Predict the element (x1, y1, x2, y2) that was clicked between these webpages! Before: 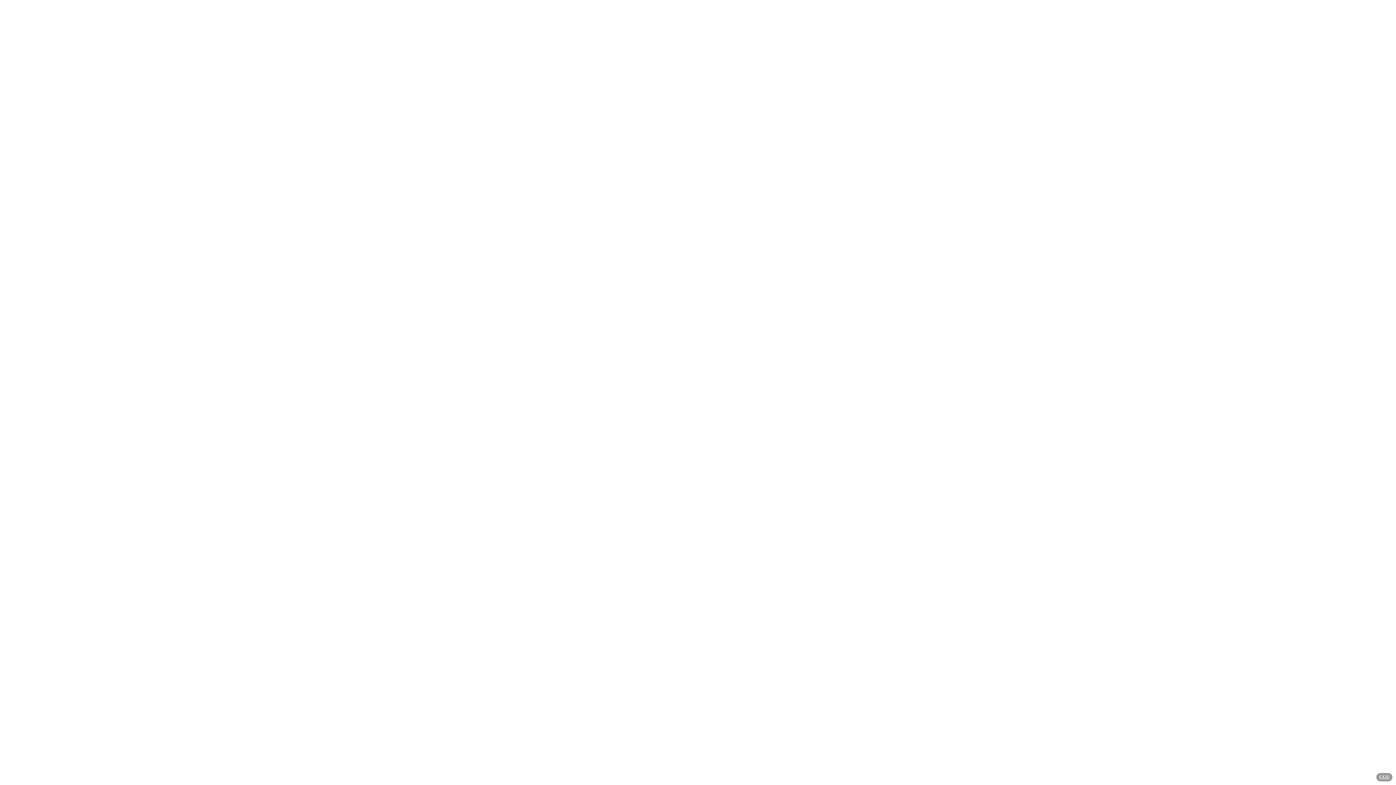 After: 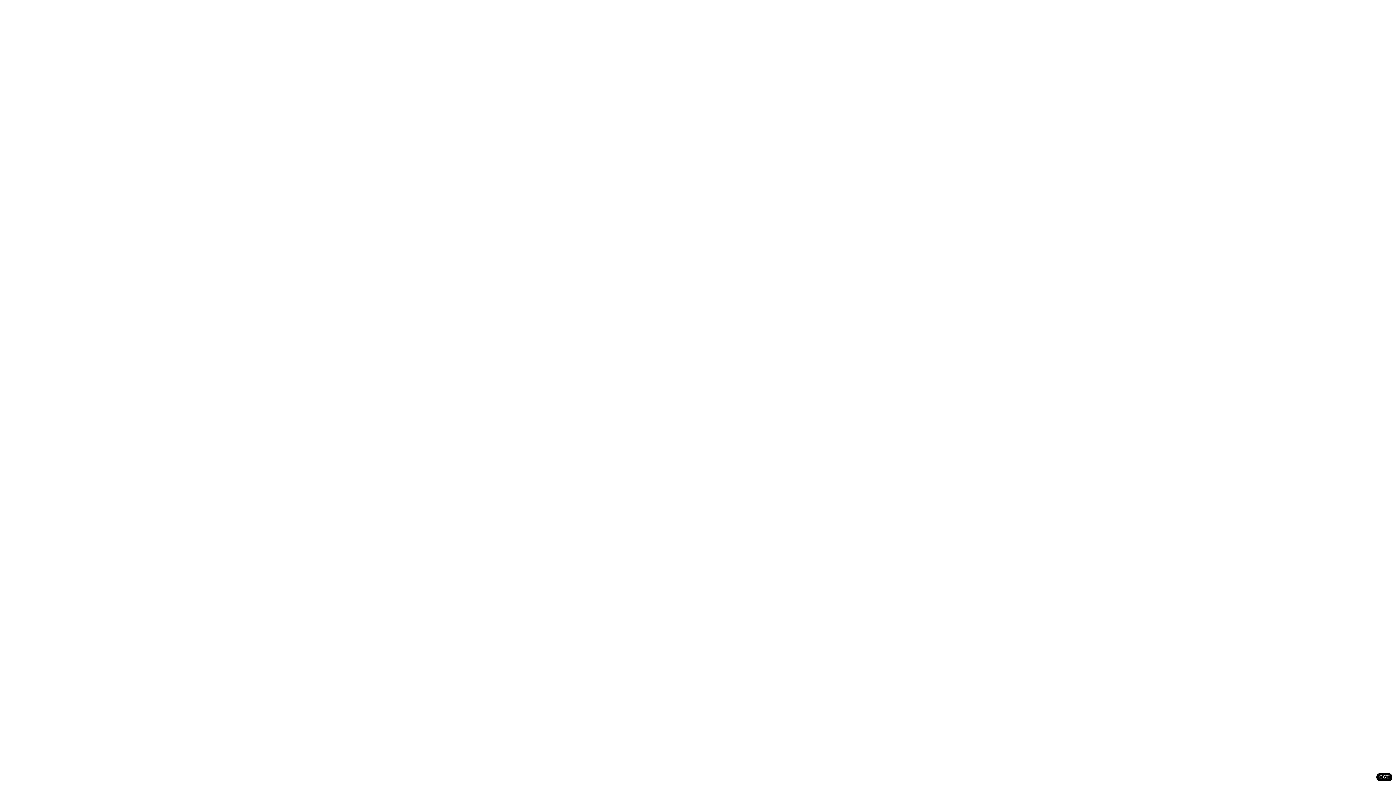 Action: bbox: (1376, 773, 1392, 781) label: CGU